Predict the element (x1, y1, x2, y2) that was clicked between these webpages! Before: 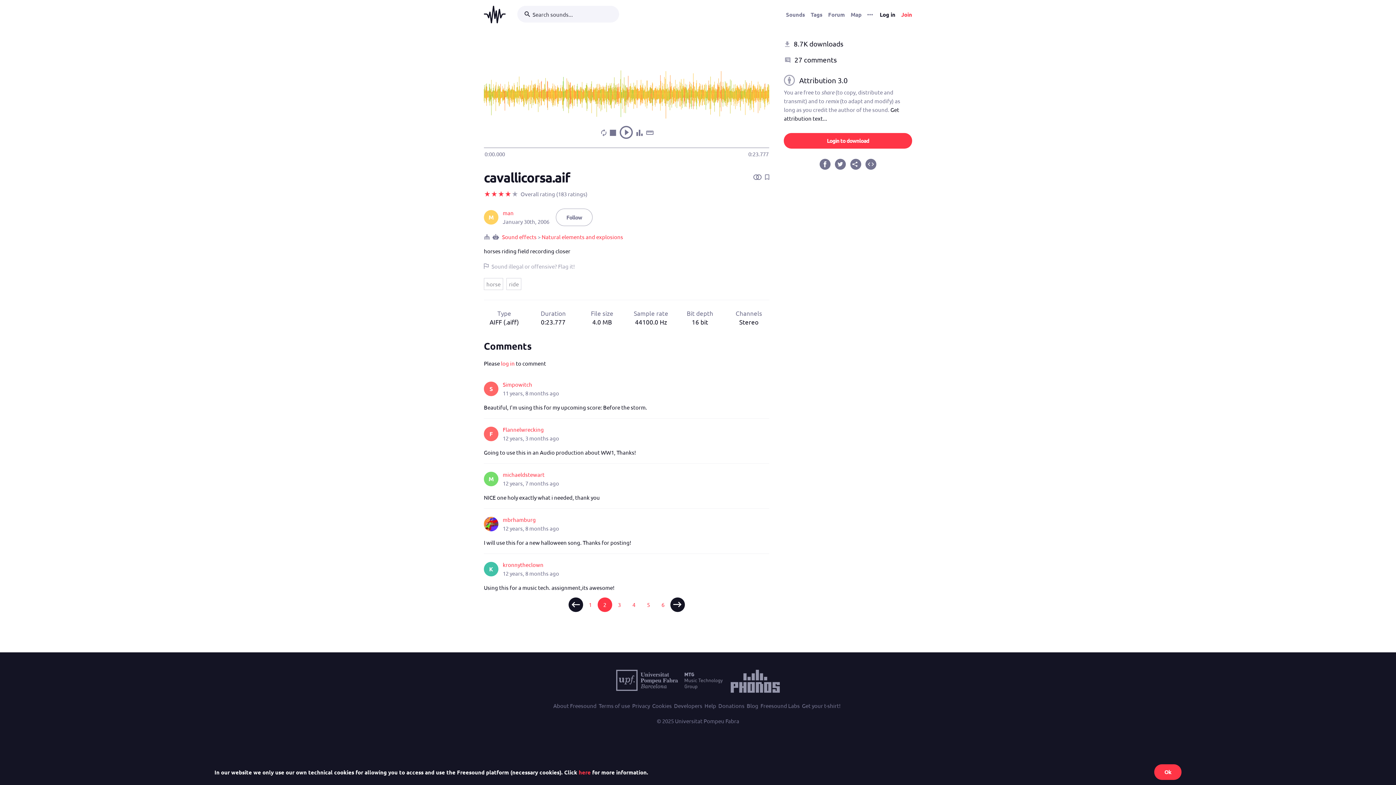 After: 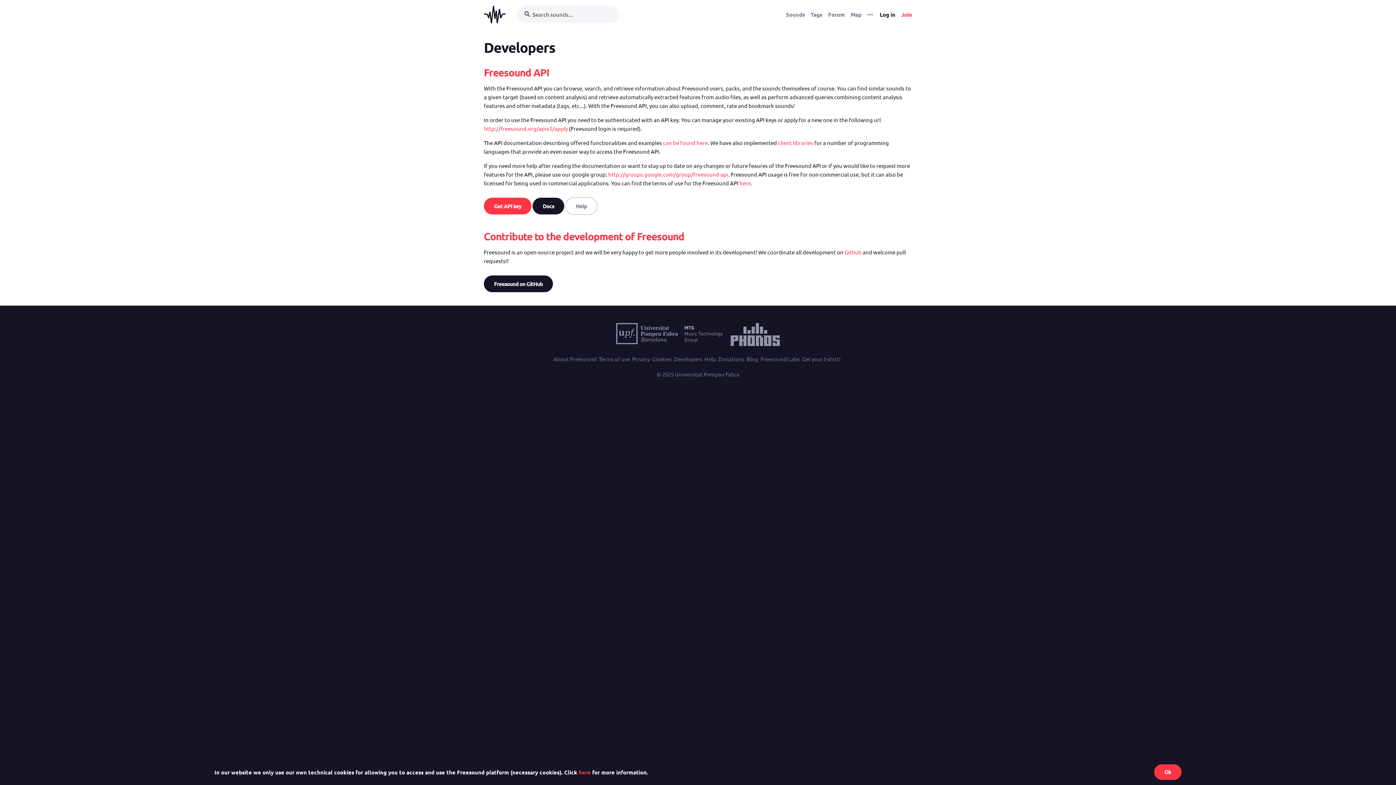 Action: label: Developers bbox: (674, 701, 702, 710)